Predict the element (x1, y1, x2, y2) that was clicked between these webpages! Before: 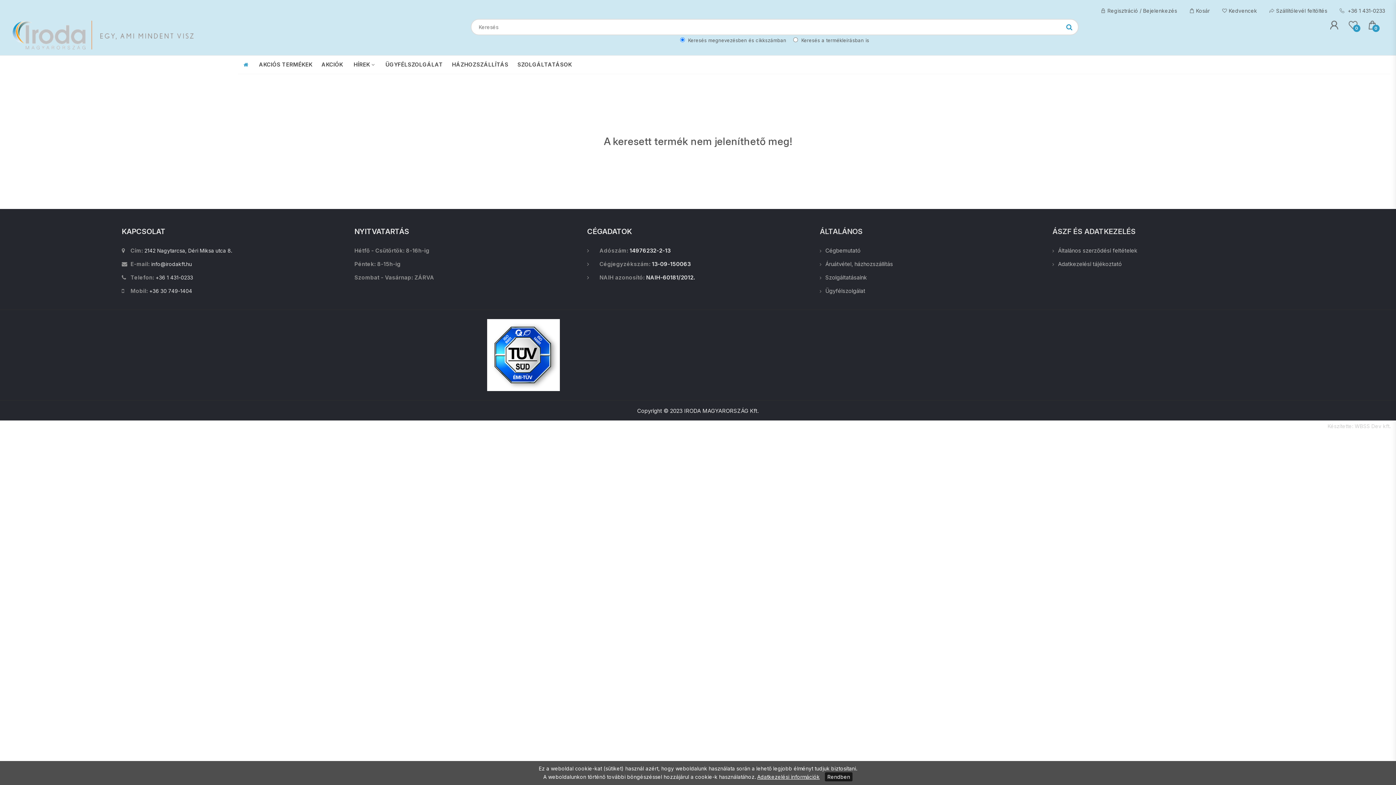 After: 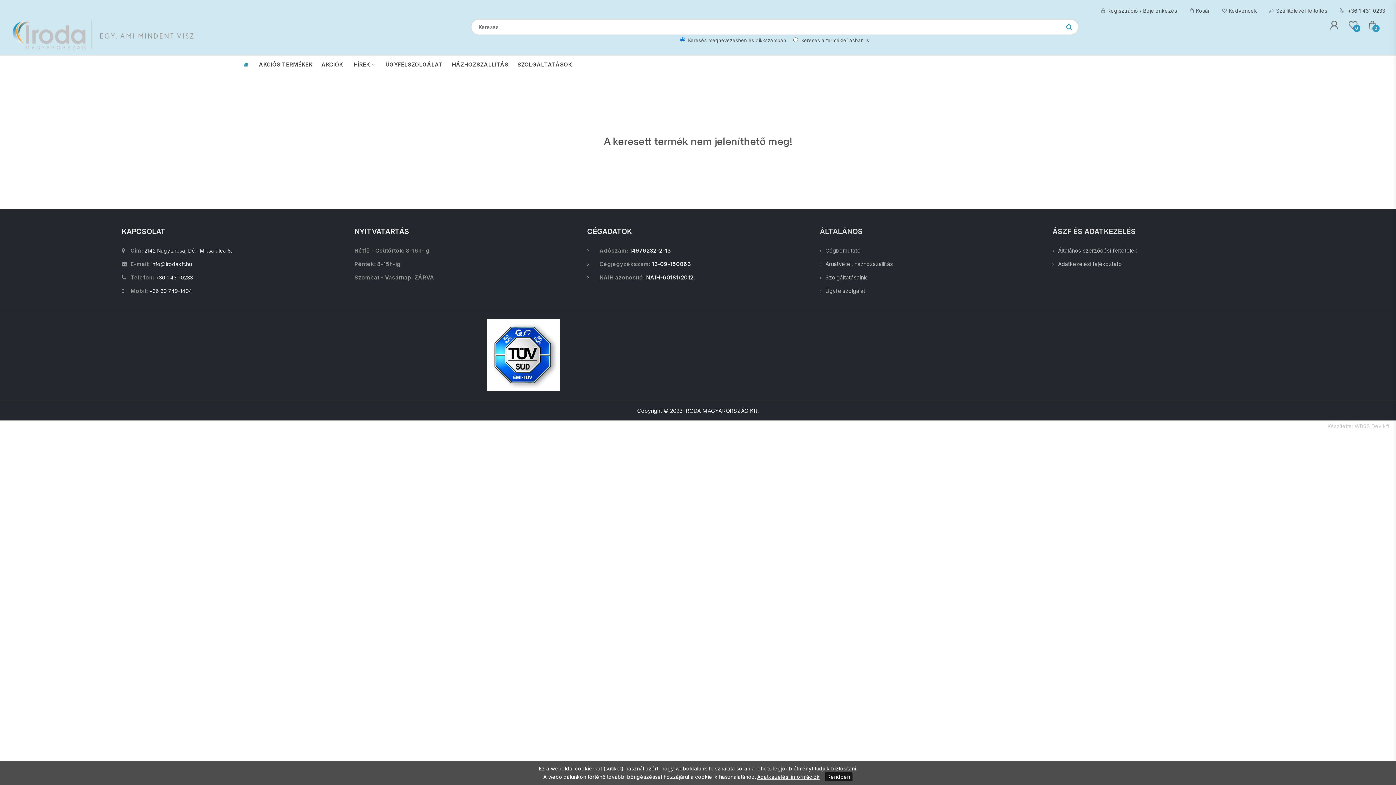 Action: bbox: (1060, 18, 1078, 35)